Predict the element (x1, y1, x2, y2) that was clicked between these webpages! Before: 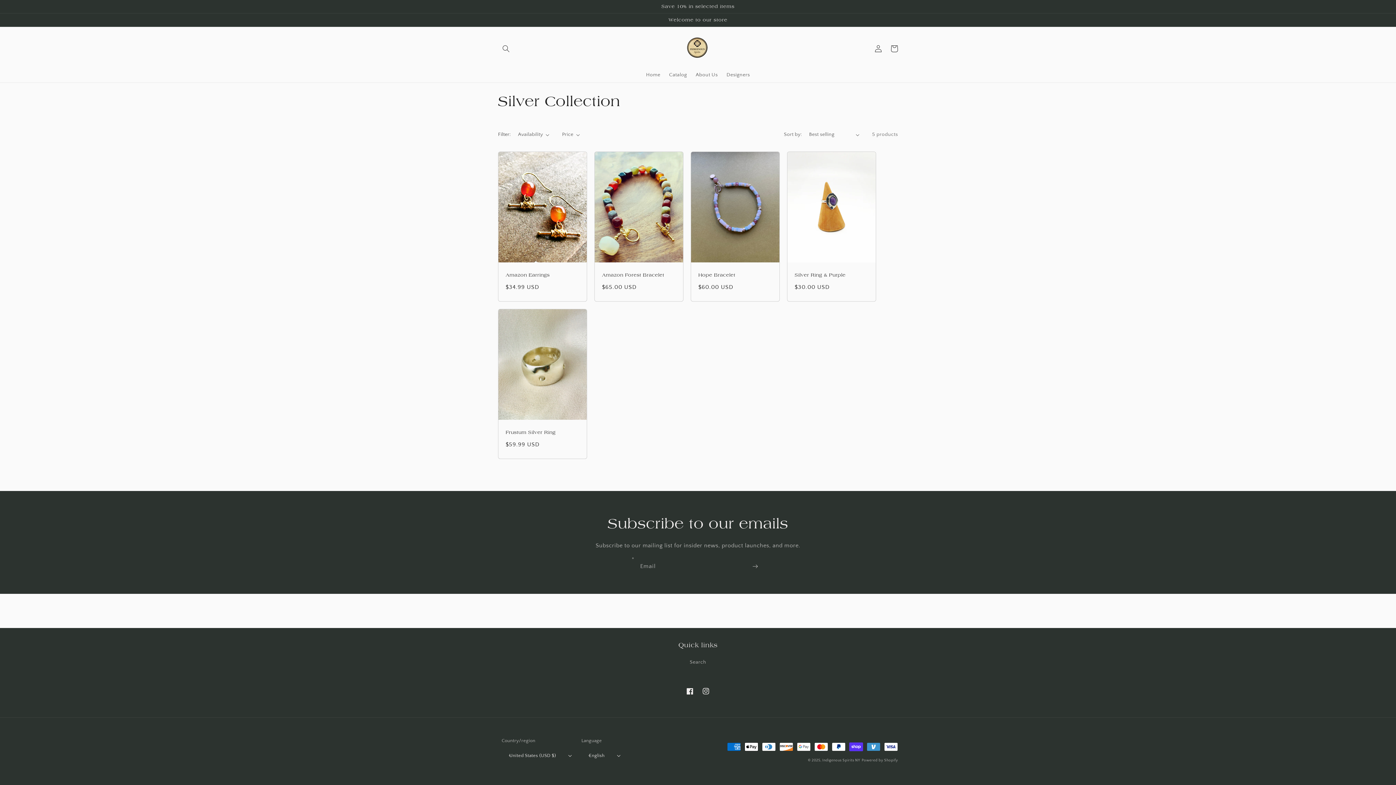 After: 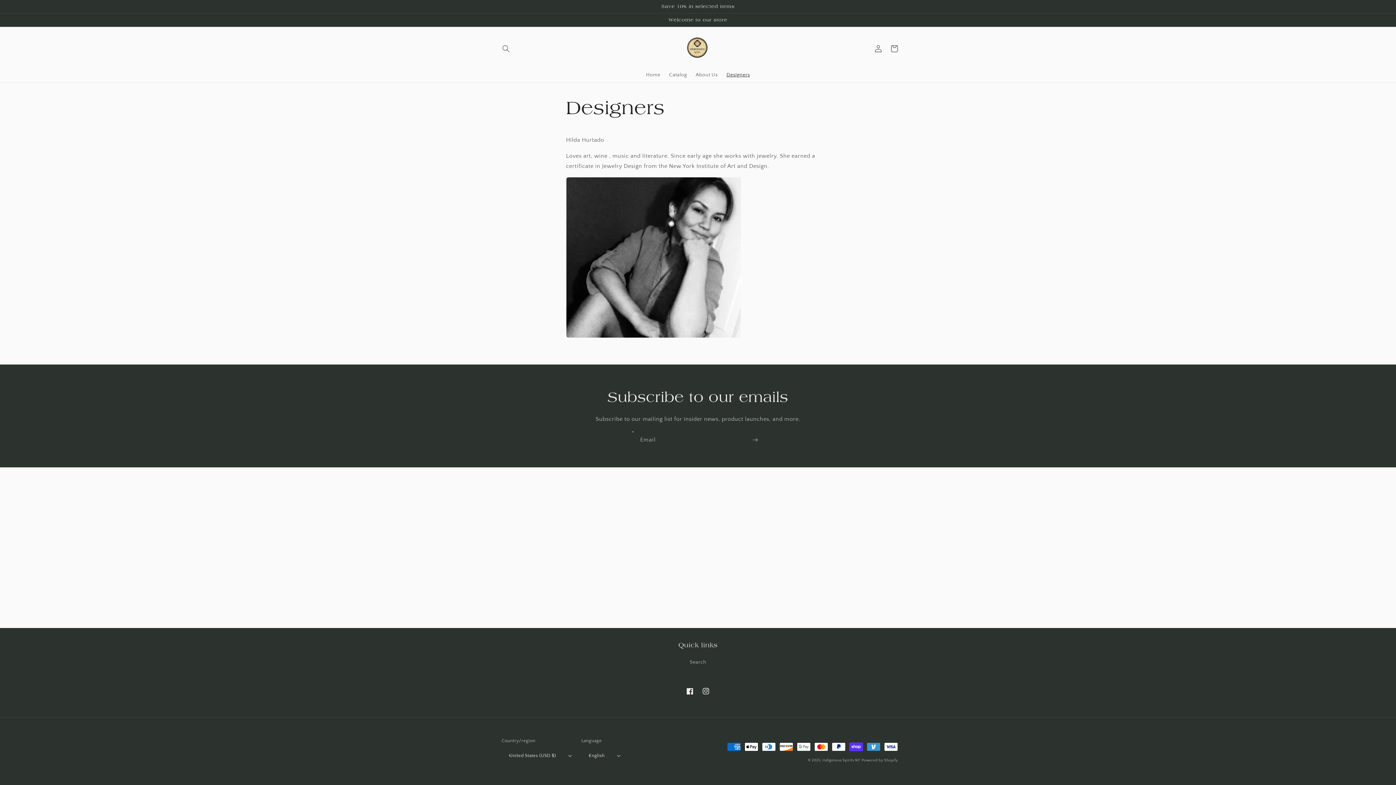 Action: bbox: (722, 67, 754, 82) label: Designers